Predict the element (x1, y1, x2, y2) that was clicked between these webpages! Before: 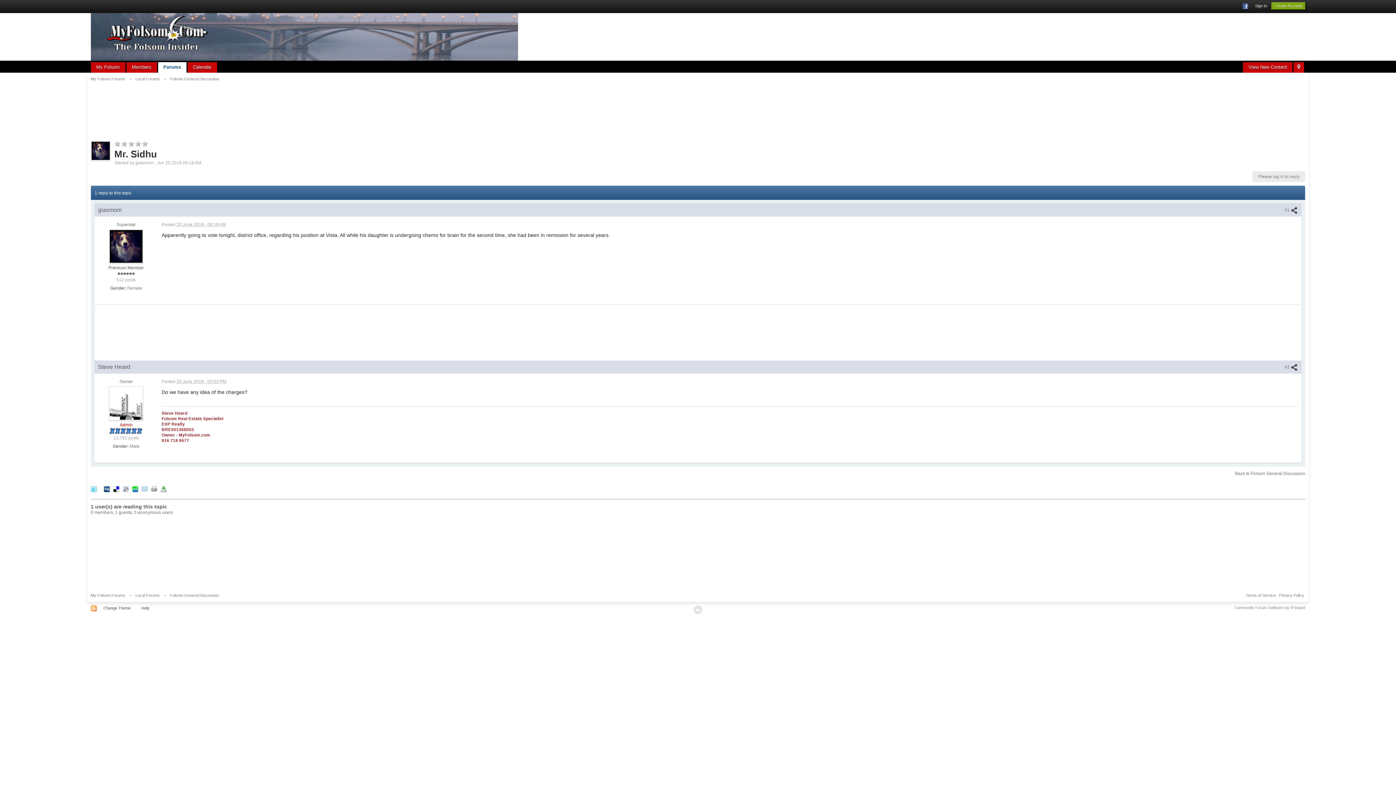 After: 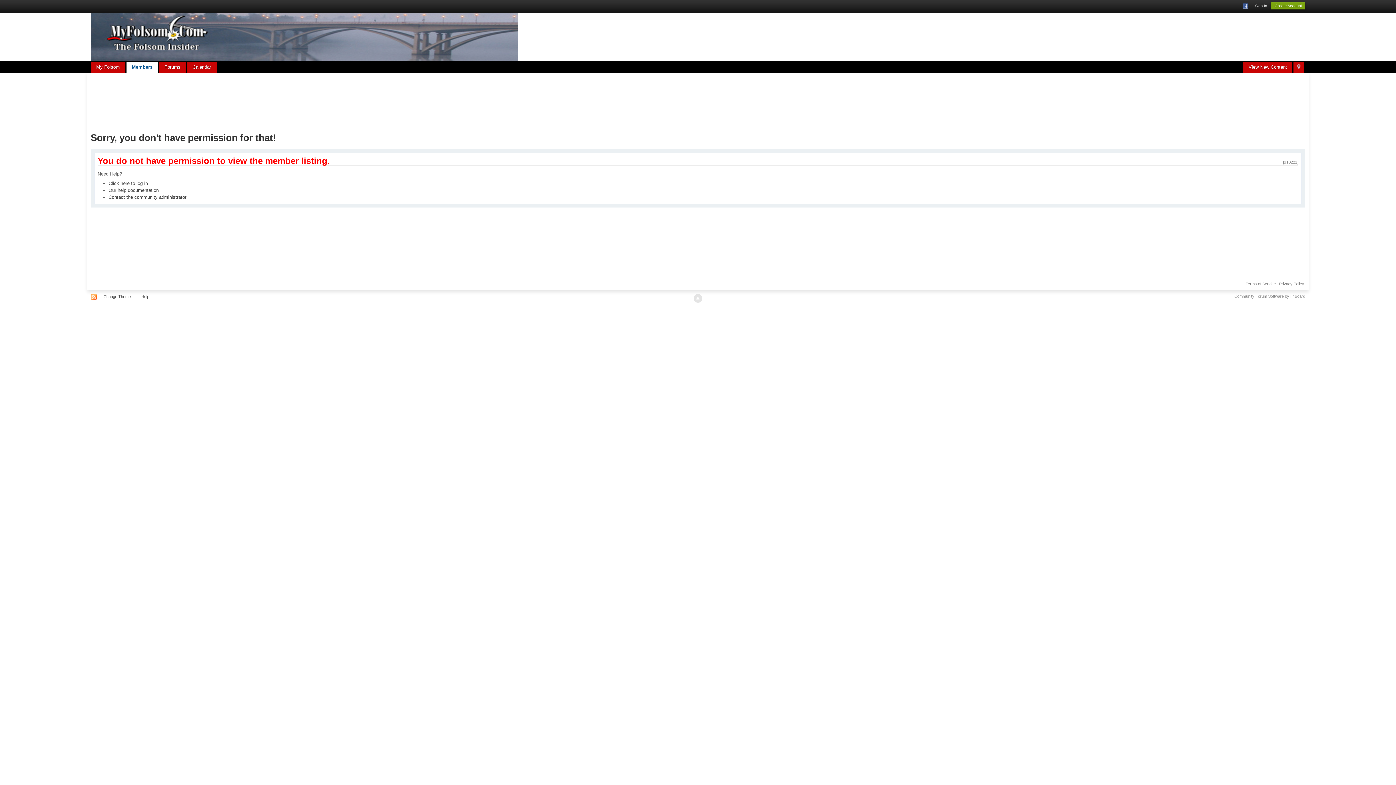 Action: bbox: (126, 62, 156, 72) label: Members